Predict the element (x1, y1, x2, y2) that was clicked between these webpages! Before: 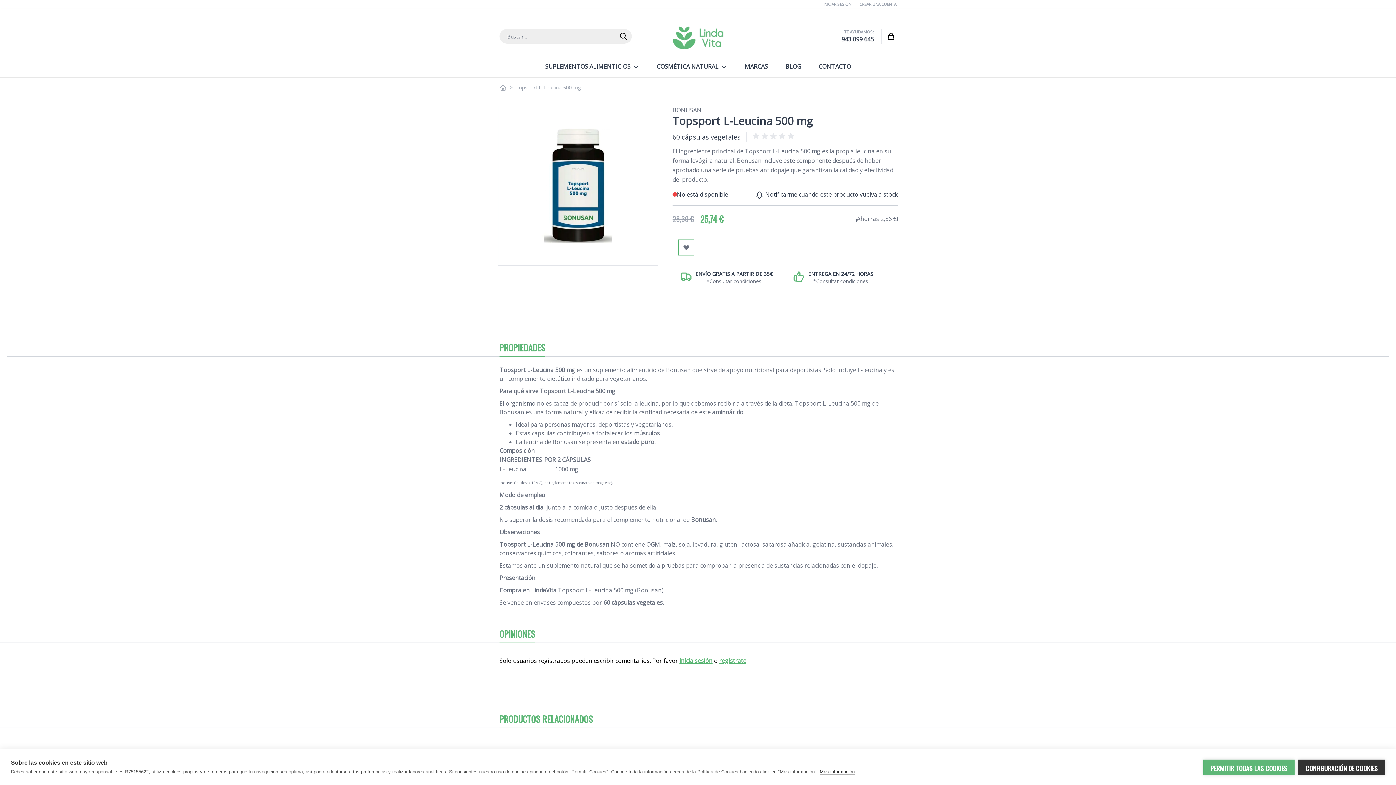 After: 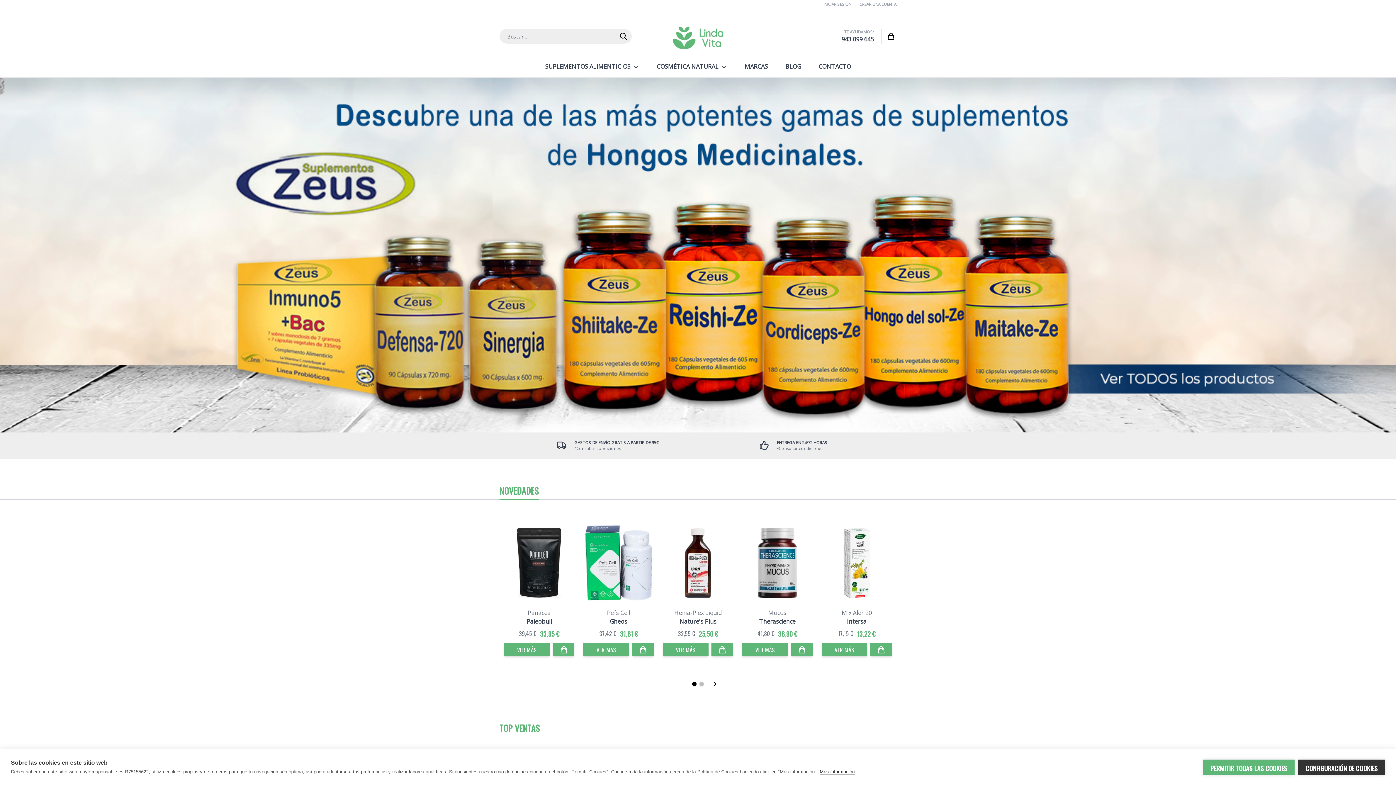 Action: bbox: (672, 26, 723, 49) label: store logo